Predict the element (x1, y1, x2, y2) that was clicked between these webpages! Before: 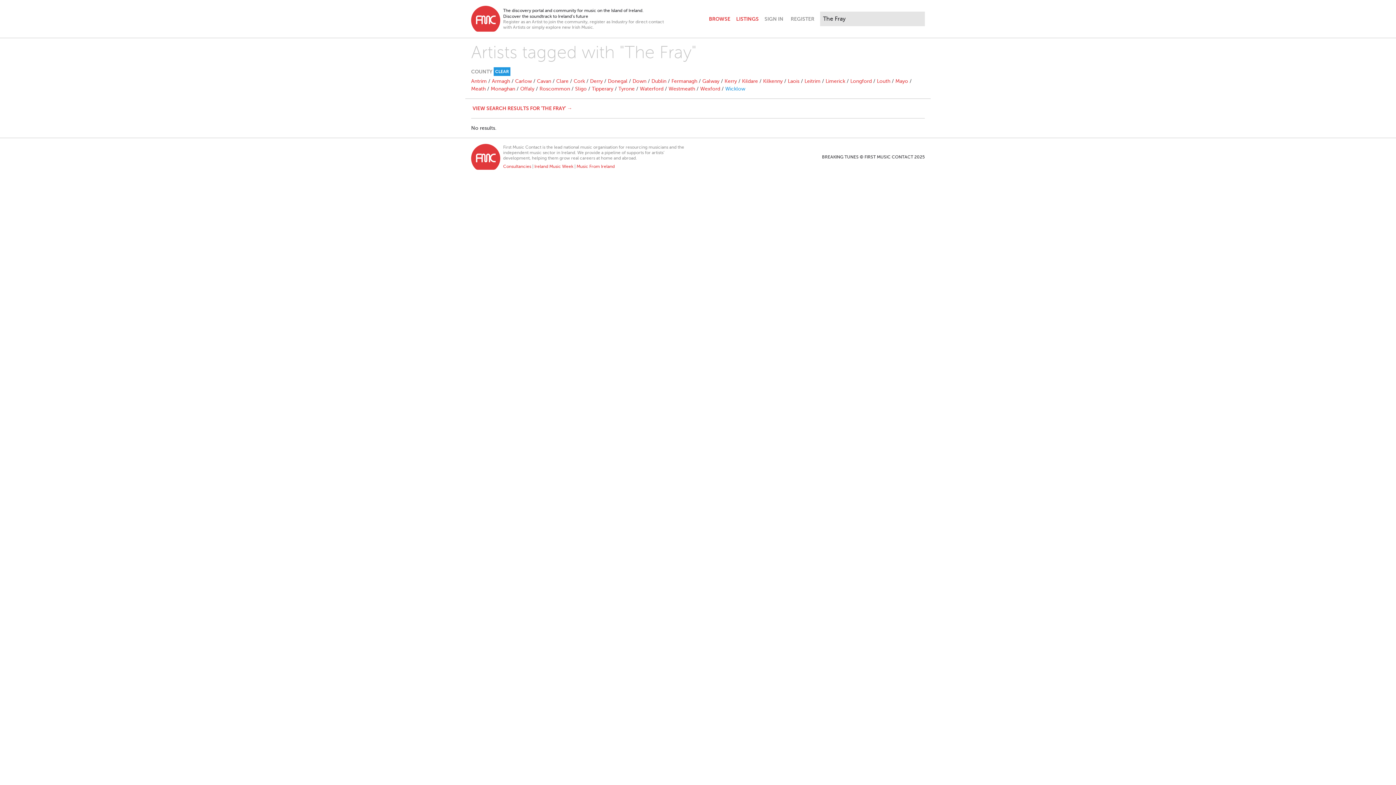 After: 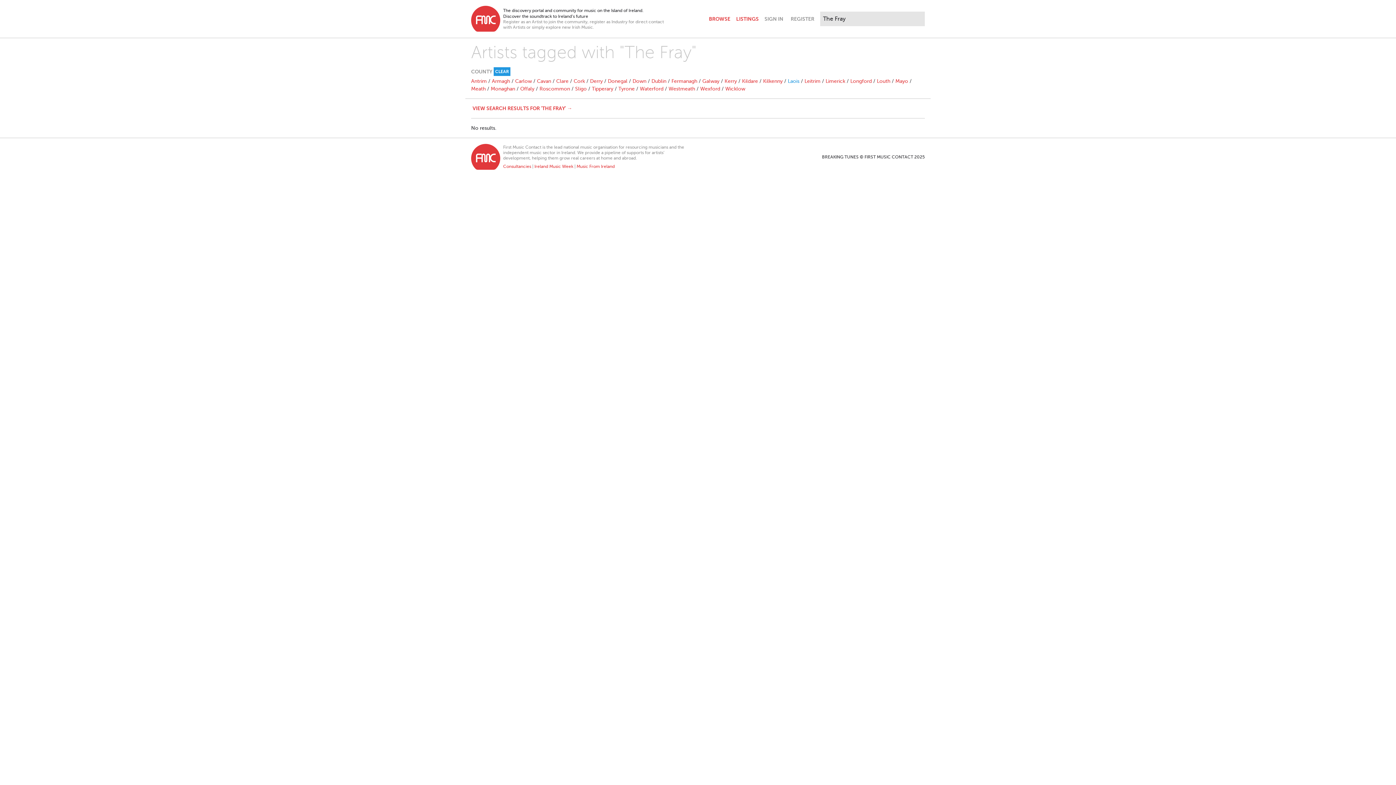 Action: bbox: (788, 78, 799, 84) label: Laois